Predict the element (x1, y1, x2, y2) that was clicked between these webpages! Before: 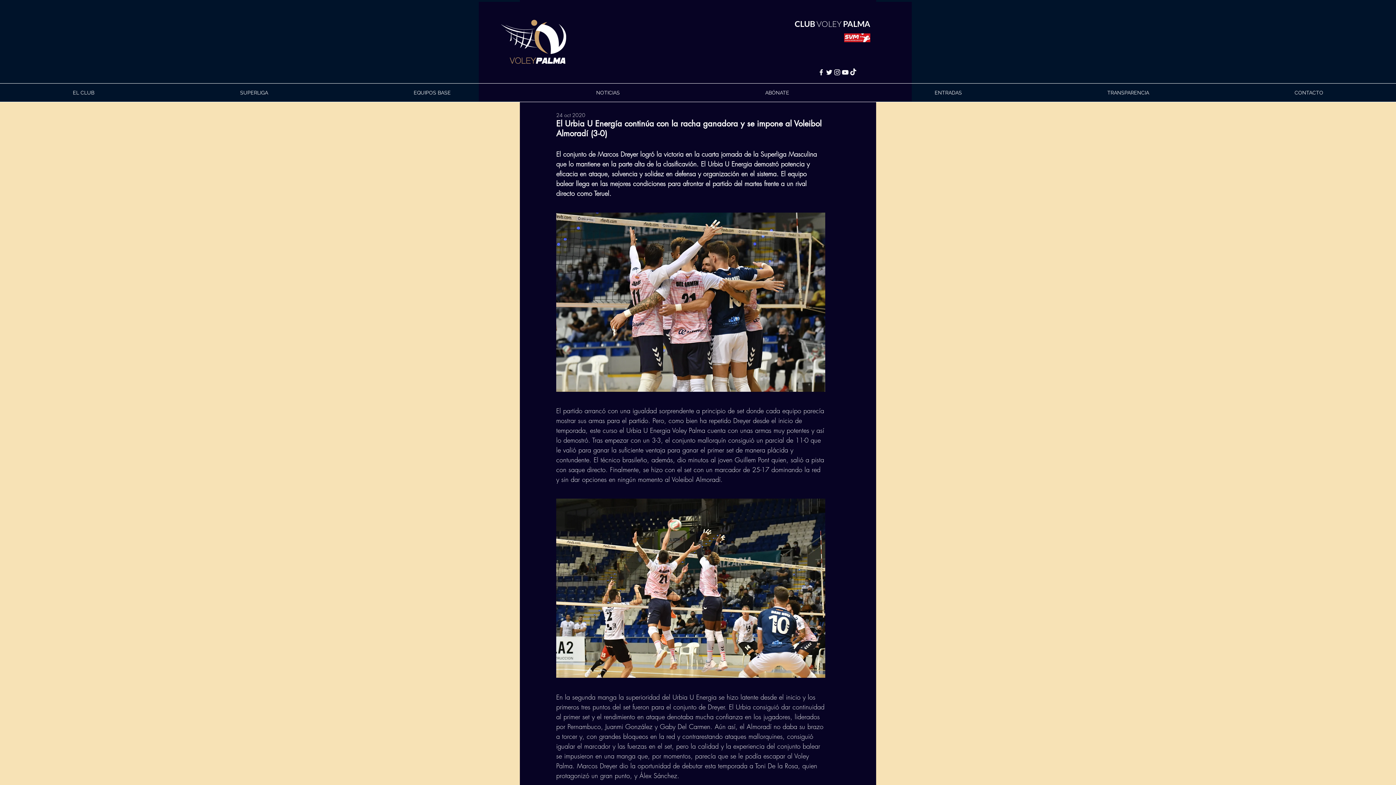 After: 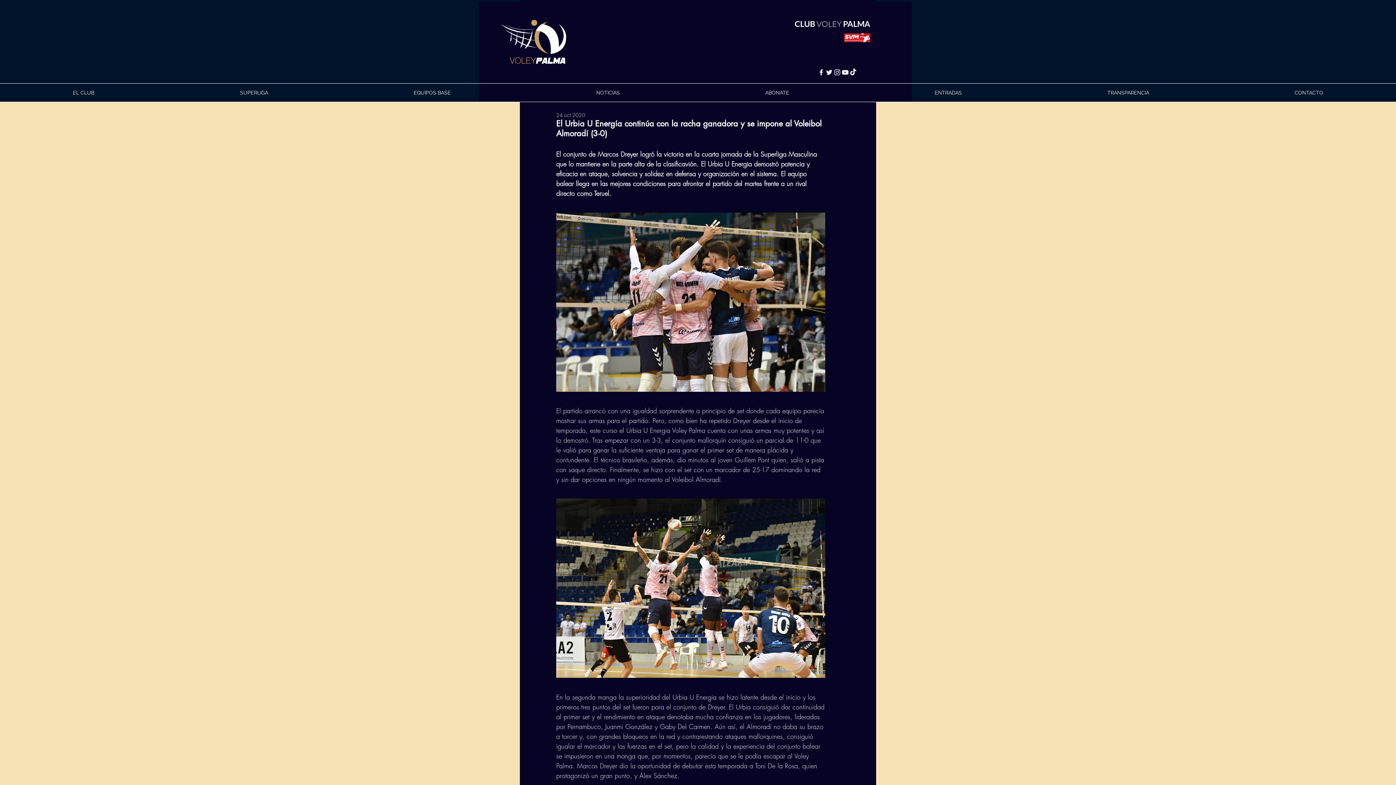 Action: bbox: (841, 68, 849, 76) label: White YouTube Icon